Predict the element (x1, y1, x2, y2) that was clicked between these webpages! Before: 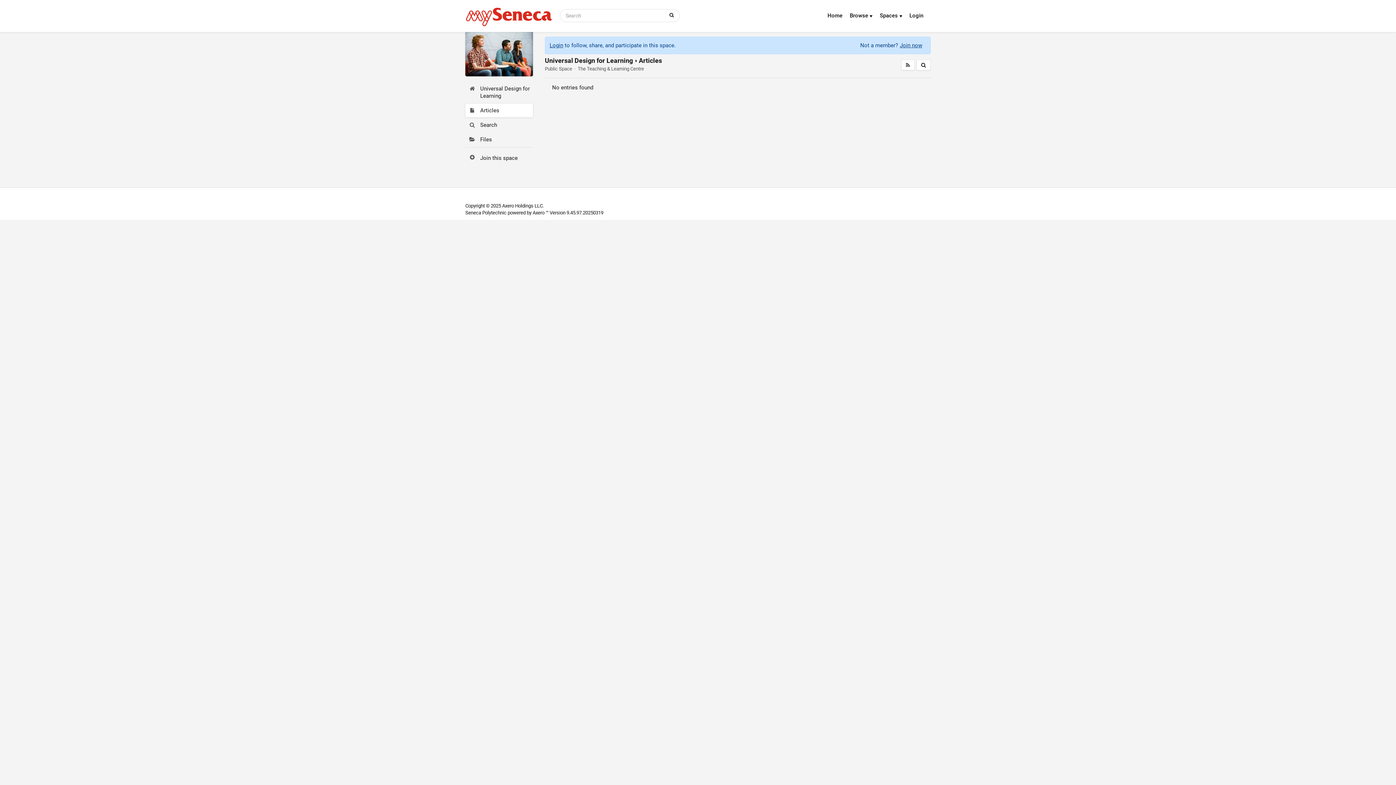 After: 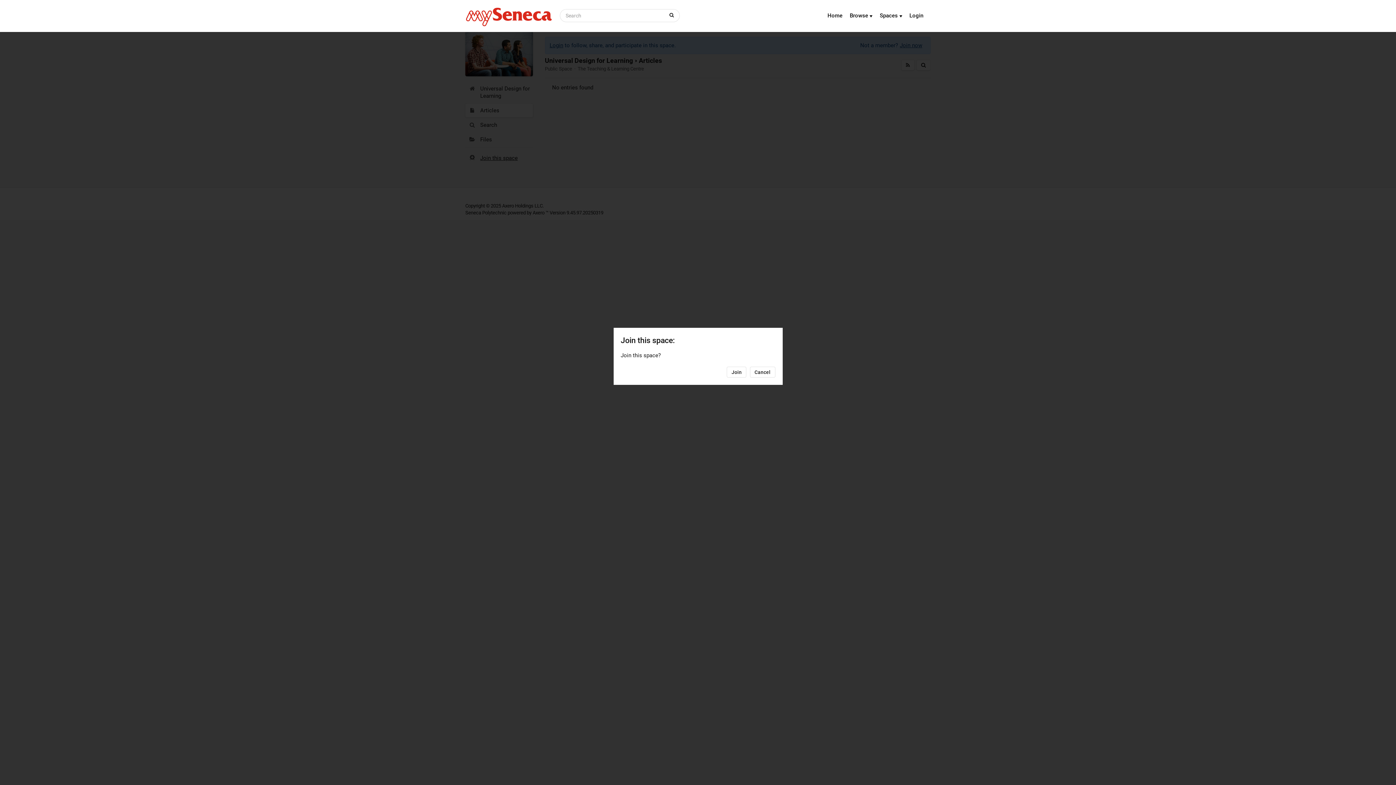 Action: bbox: (480, 154, 517, 161) label: Join this space